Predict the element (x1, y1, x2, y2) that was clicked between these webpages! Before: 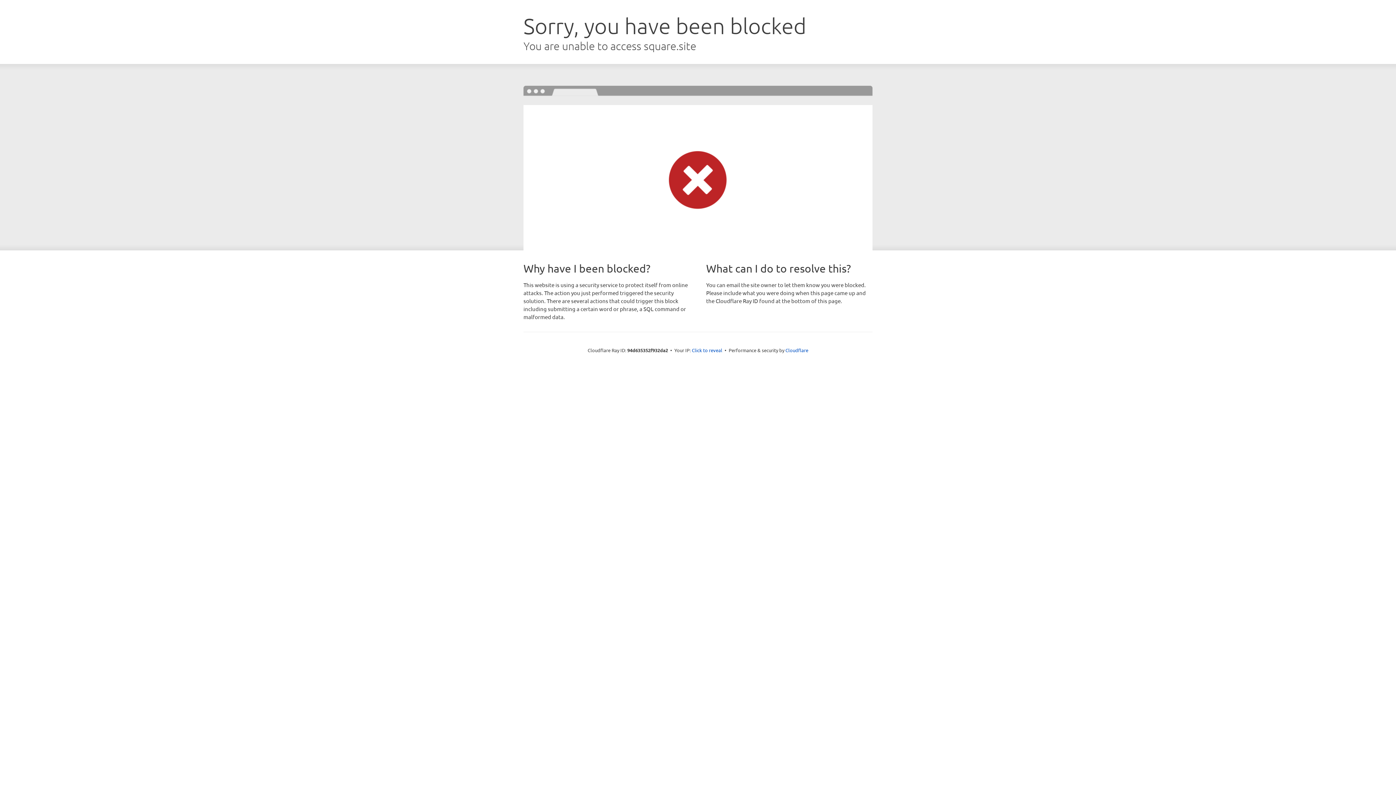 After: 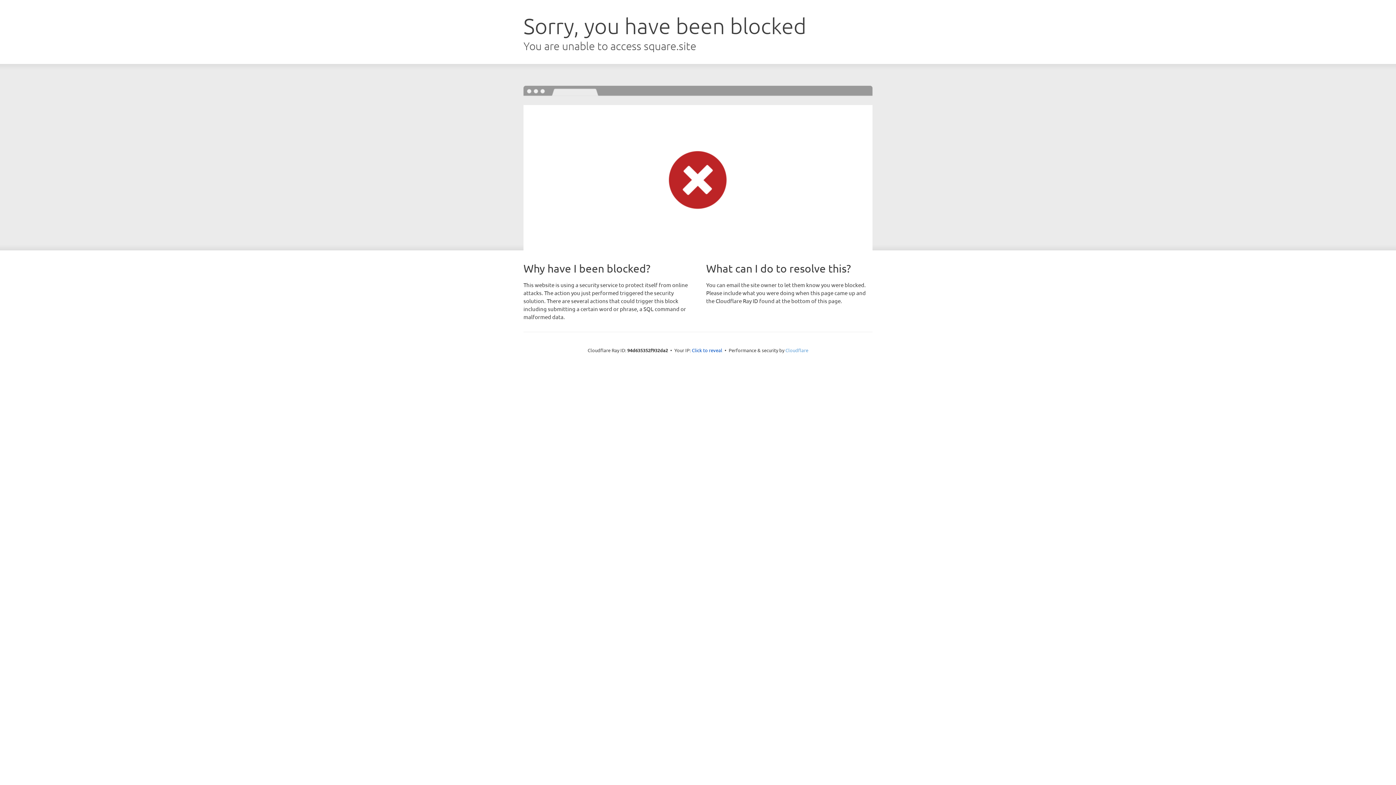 Action: label: Cloudflare bbox: (785, 347, 808, 353)